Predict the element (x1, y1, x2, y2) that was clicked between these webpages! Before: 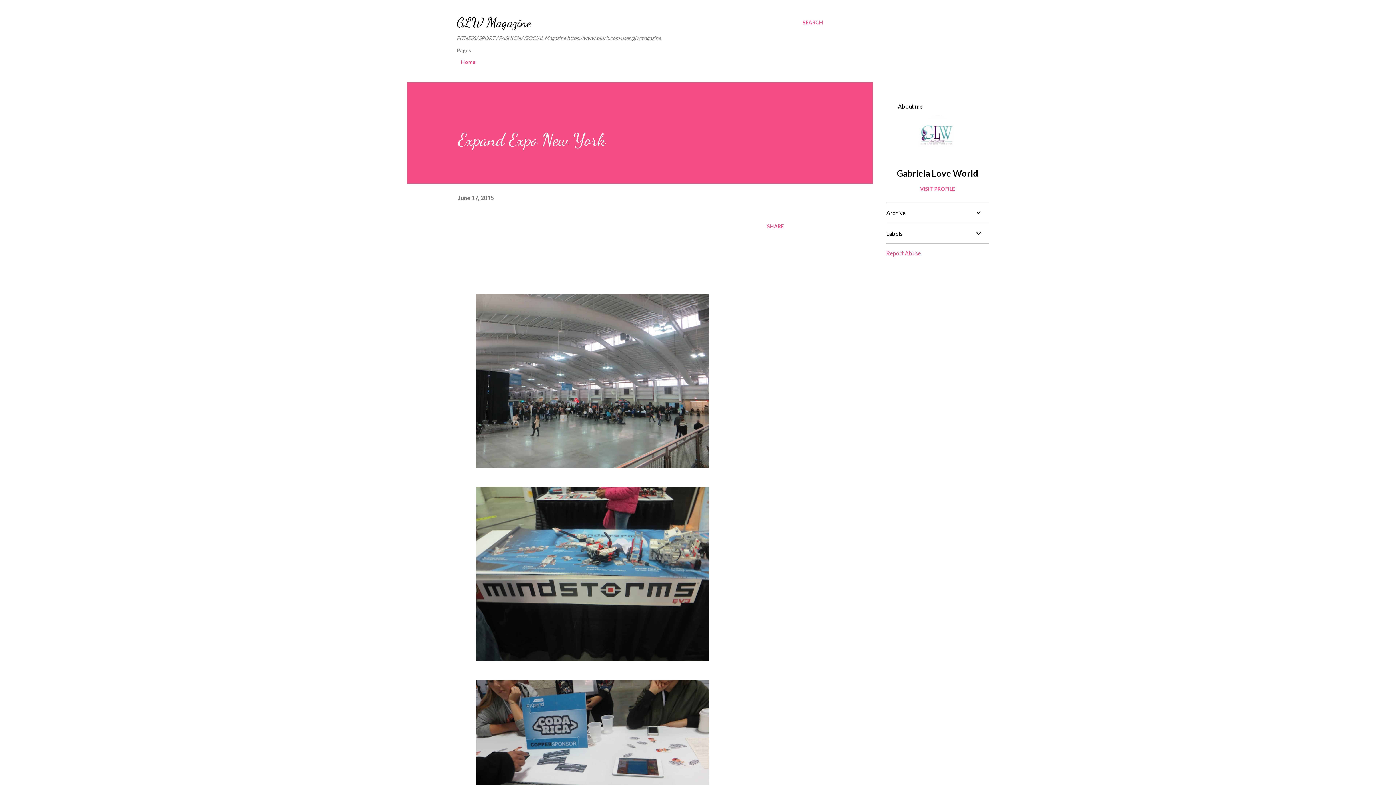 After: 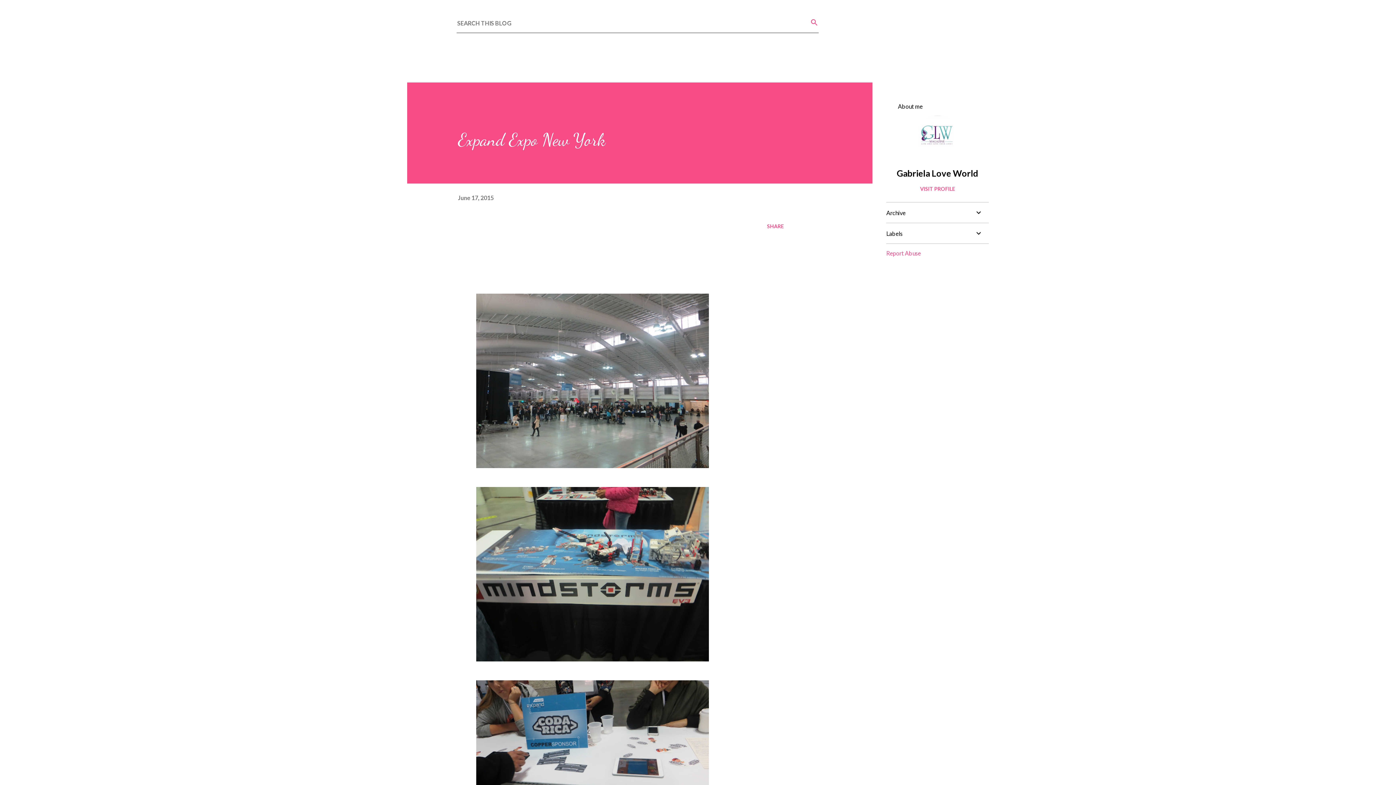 Action: label: Search bbox: (802, 16, 823, 29)